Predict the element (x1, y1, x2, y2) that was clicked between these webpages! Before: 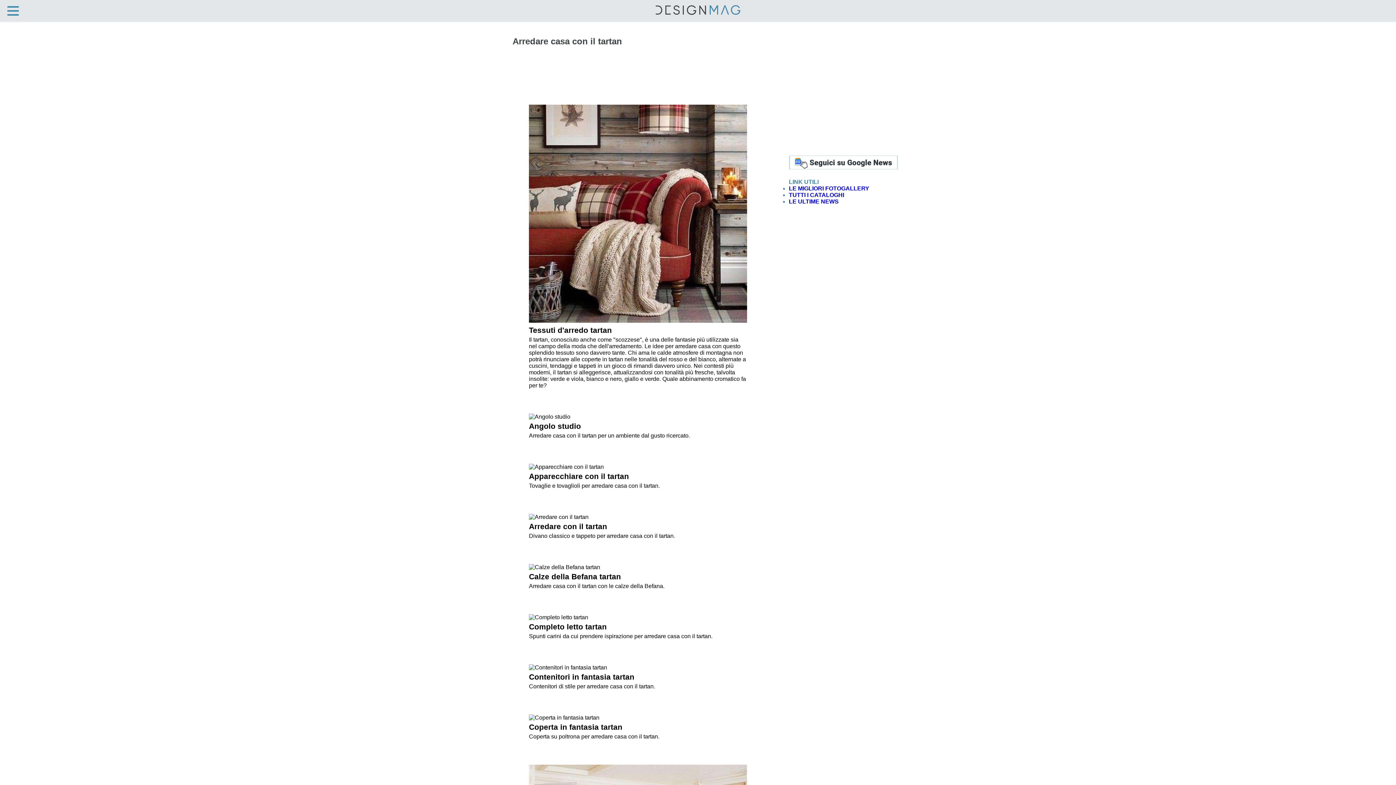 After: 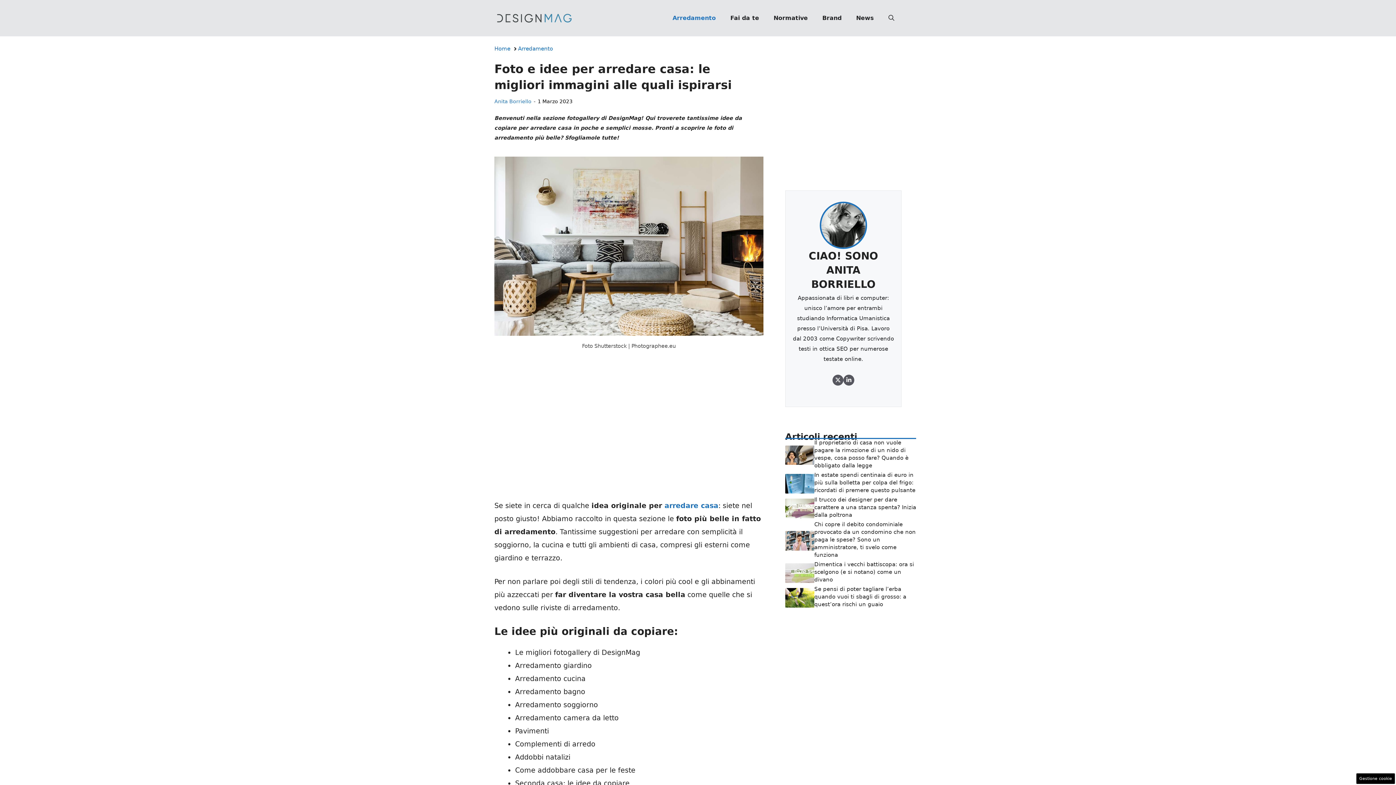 Action: label: LE MIGLIORI FOTOGALLERY bbox: (789, 185, 869, 191)